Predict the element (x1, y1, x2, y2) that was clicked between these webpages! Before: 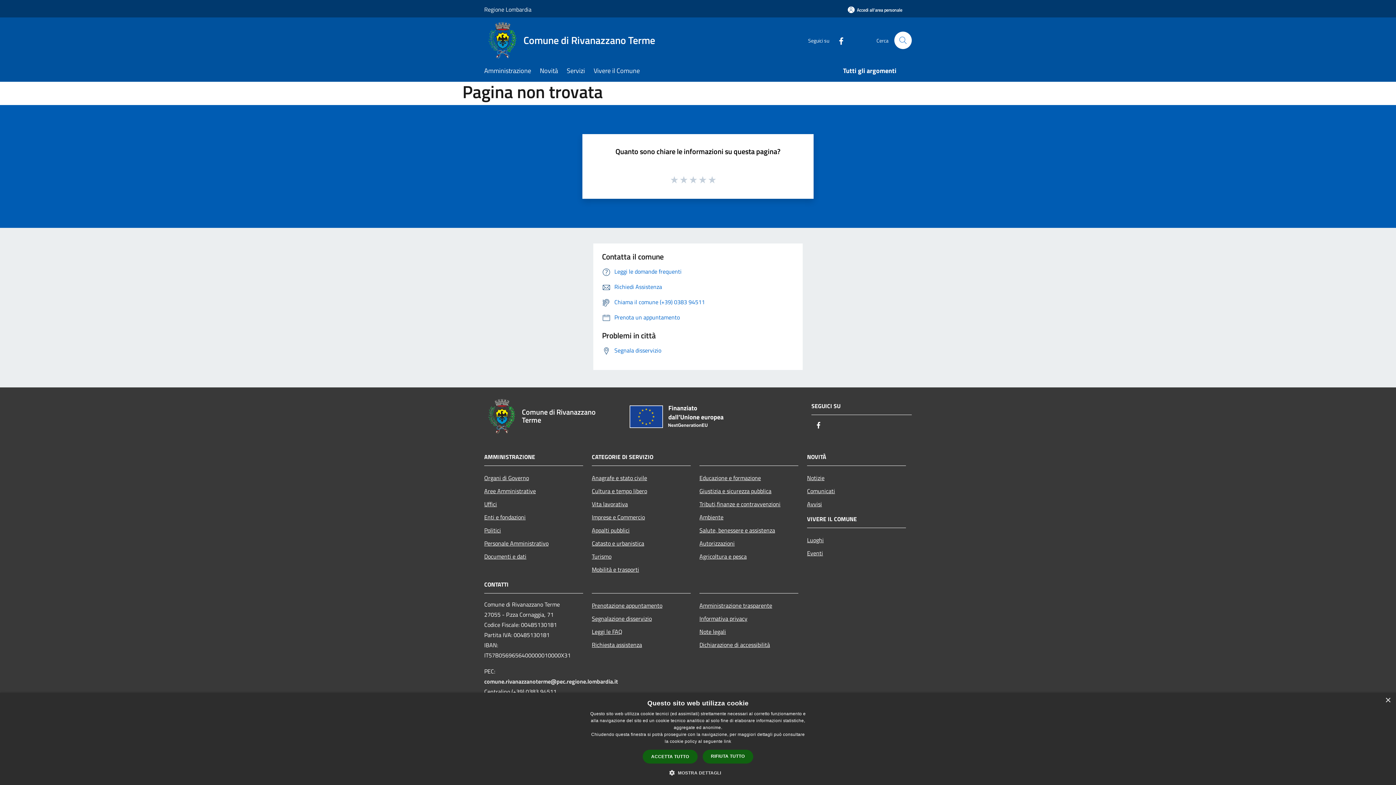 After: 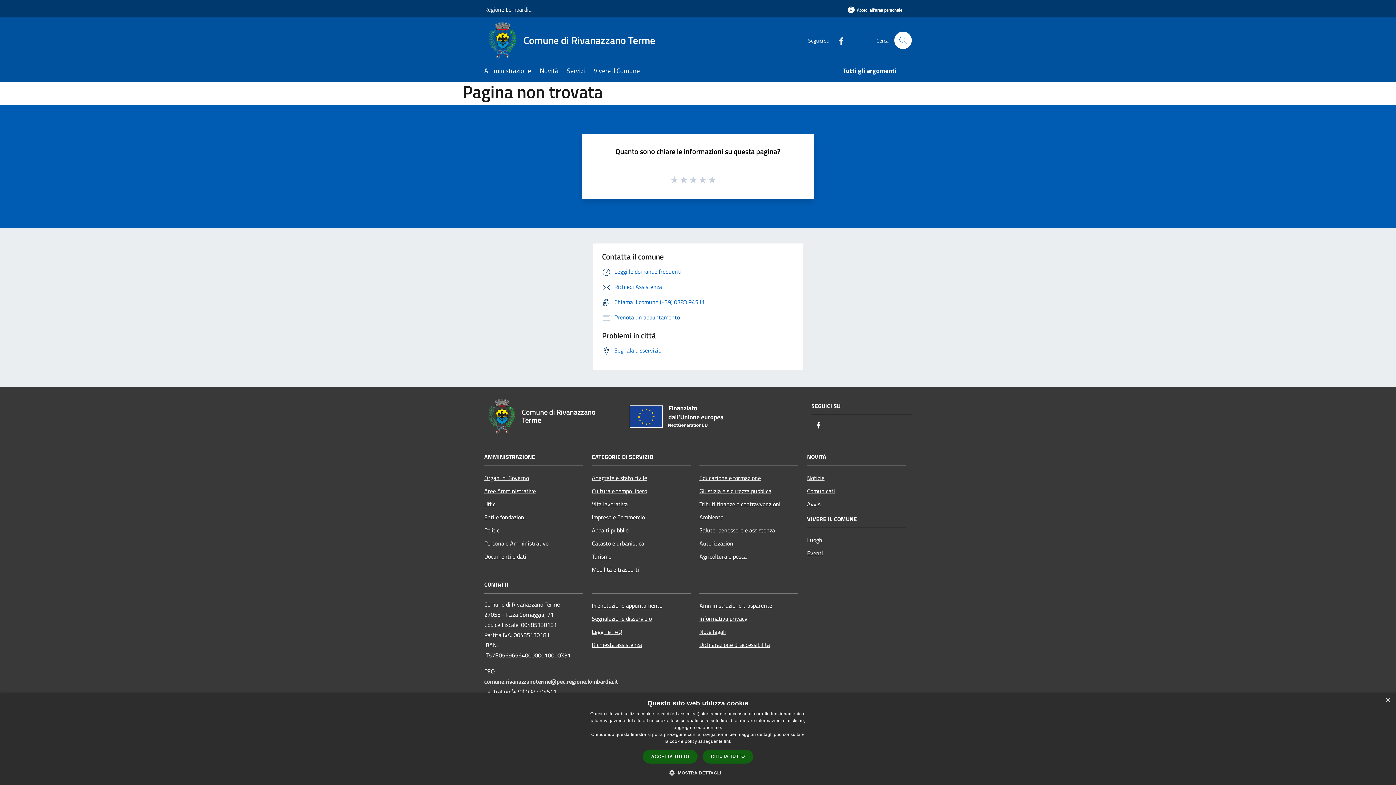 Action: label: Facebook bbox: (831, 35, 845, 45)